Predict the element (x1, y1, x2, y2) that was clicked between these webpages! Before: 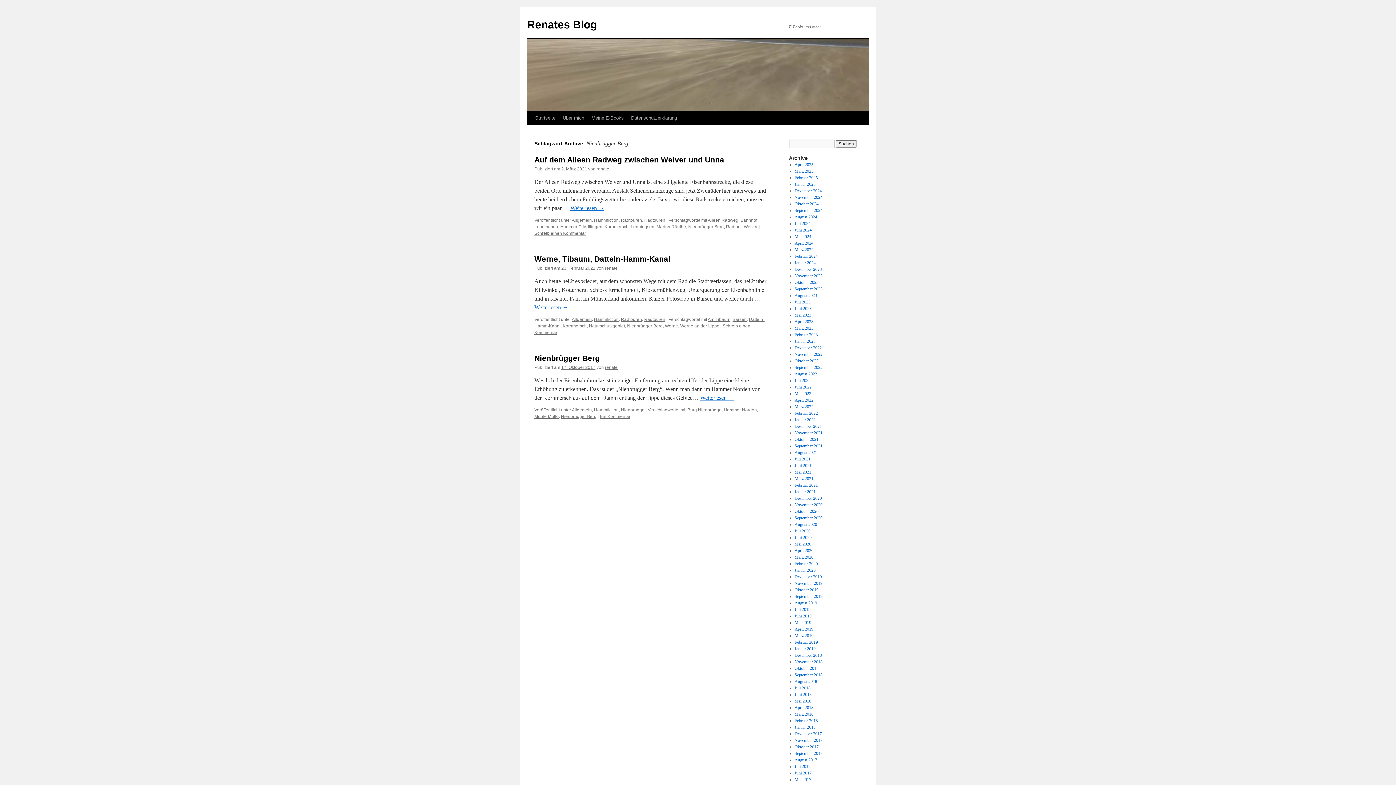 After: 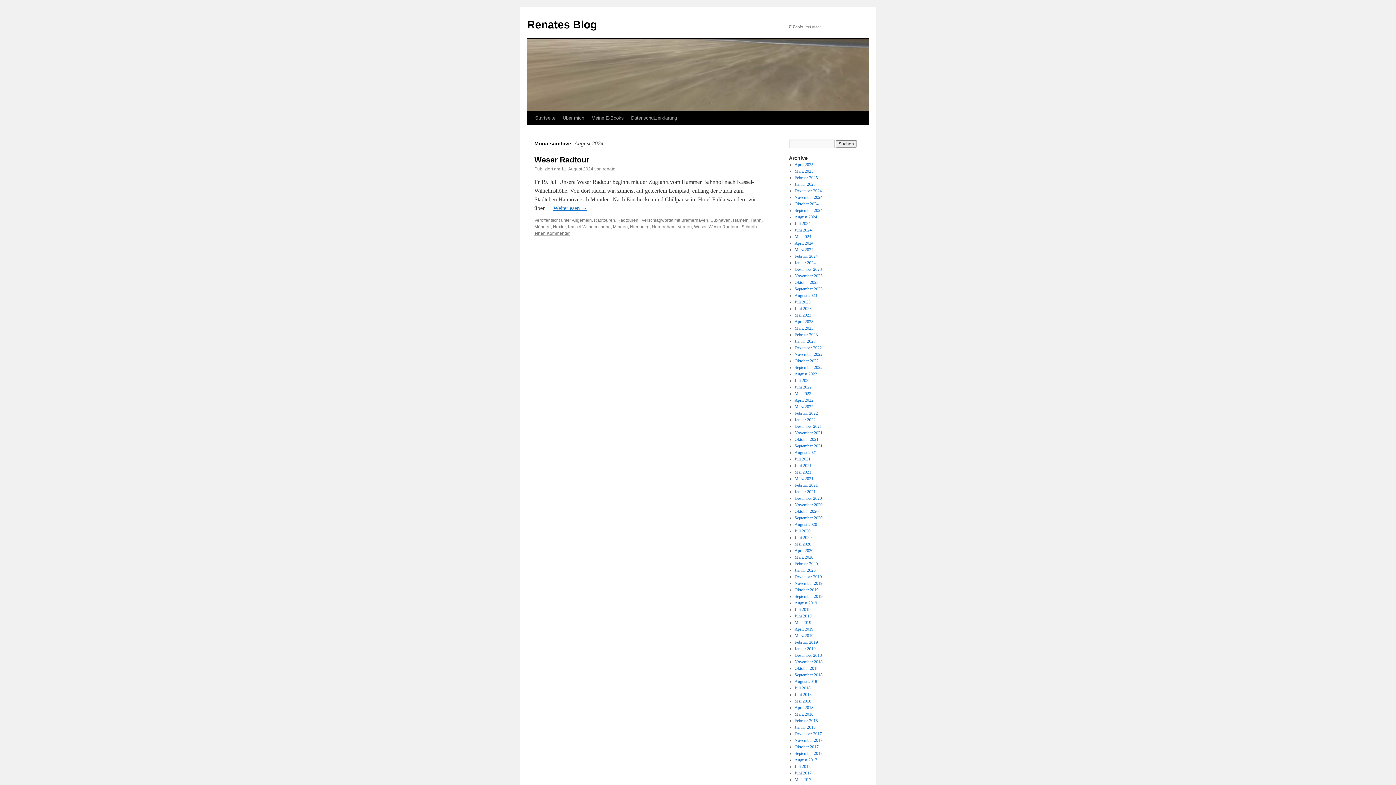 Action: label: August 2024 bbox: (794, 214, 817, 219)